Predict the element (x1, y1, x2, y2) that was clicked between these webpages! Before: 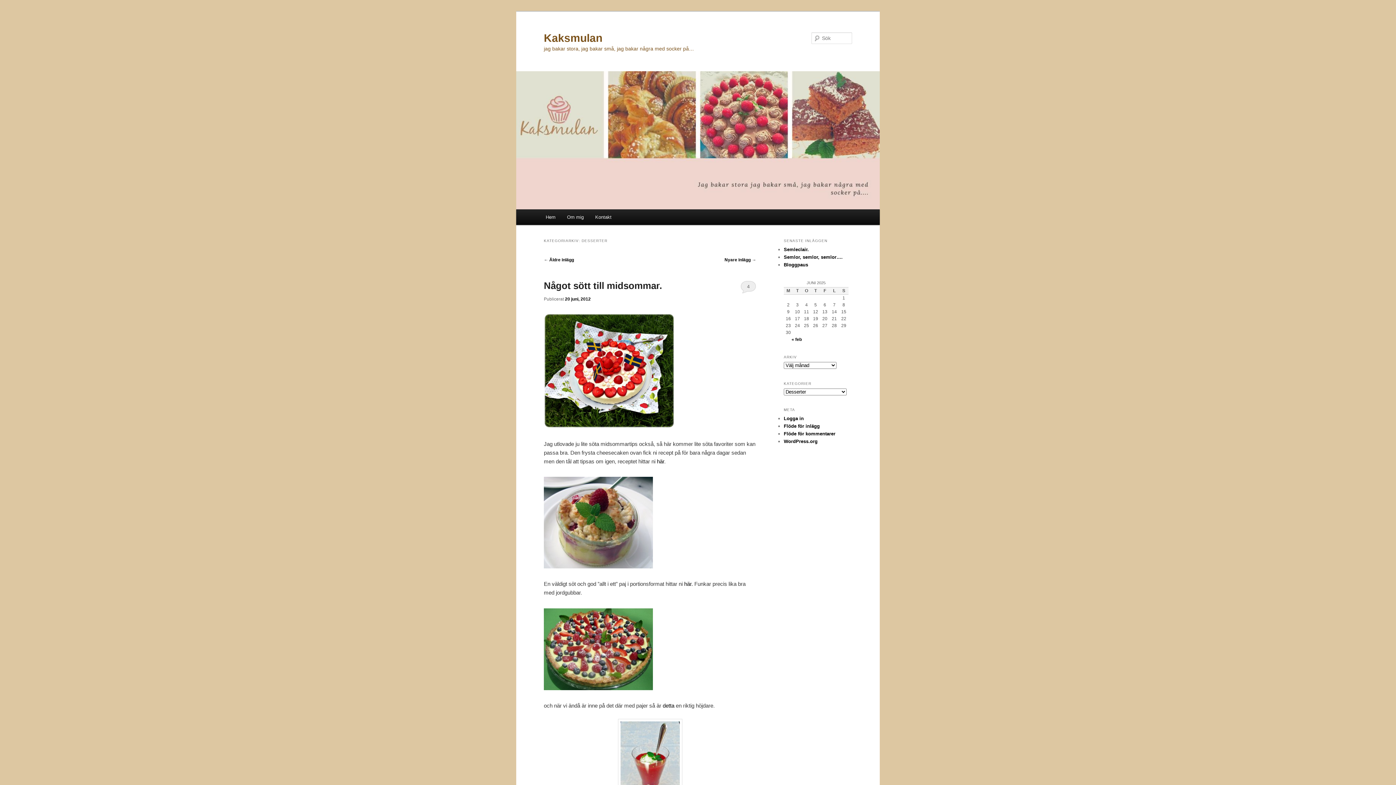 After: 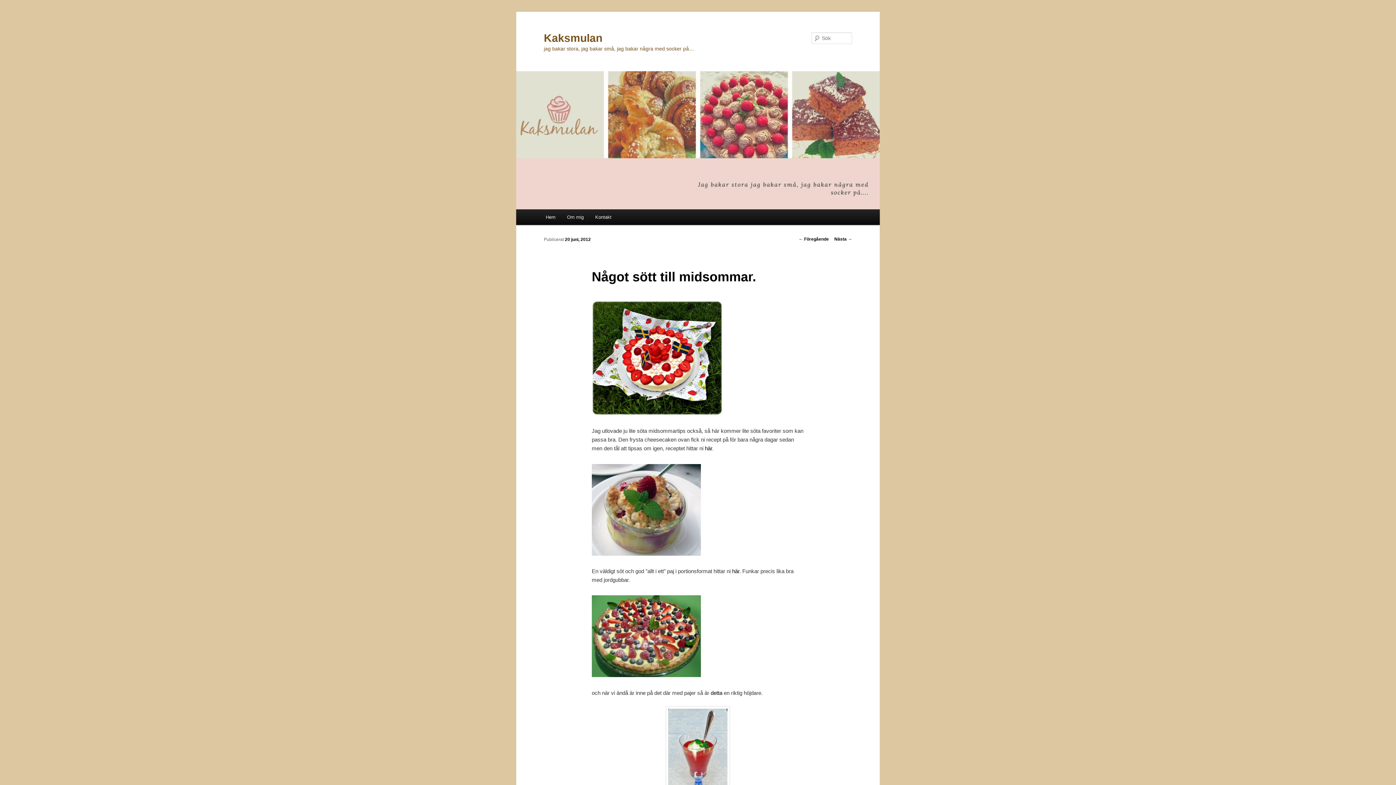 Action: label: 20 juni, 2012 bbox: (565, 296, 590, 301)